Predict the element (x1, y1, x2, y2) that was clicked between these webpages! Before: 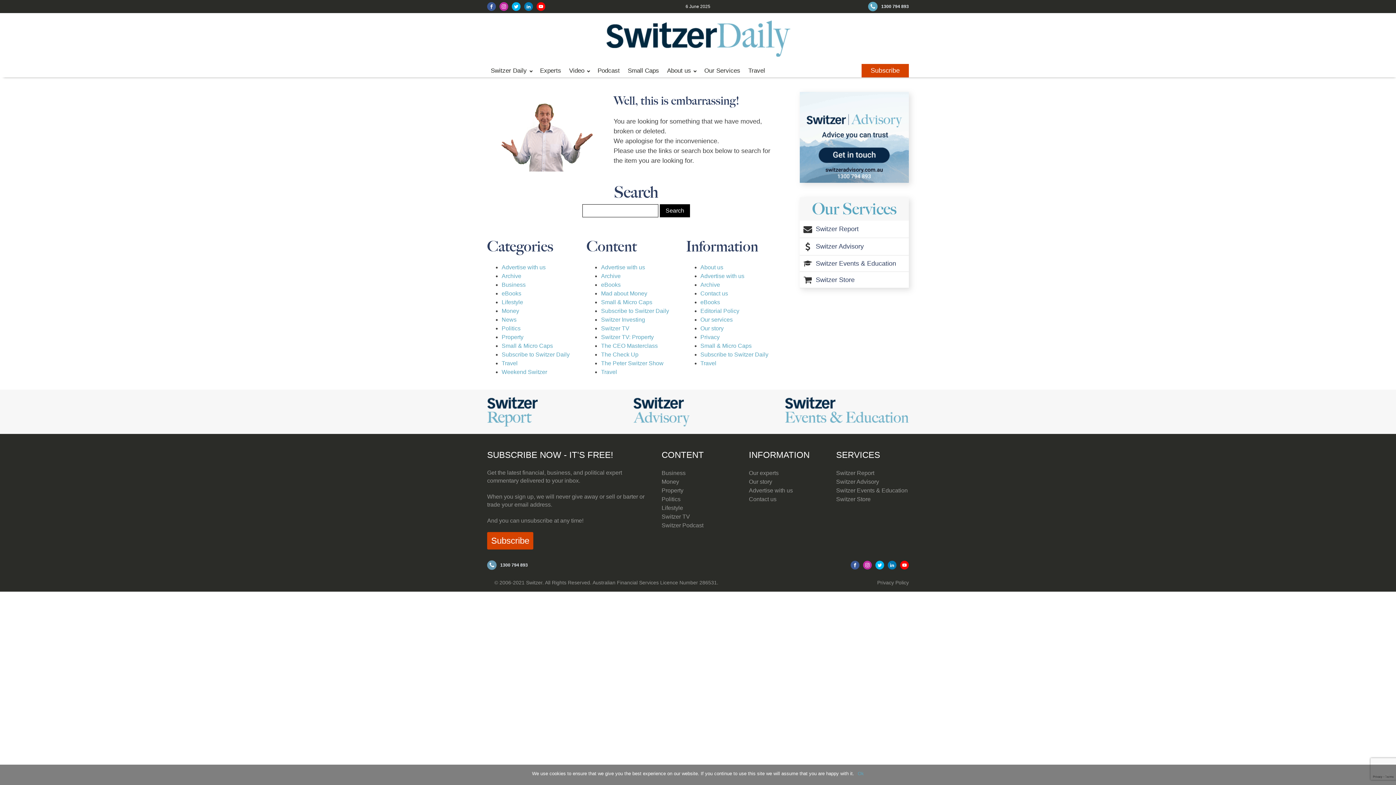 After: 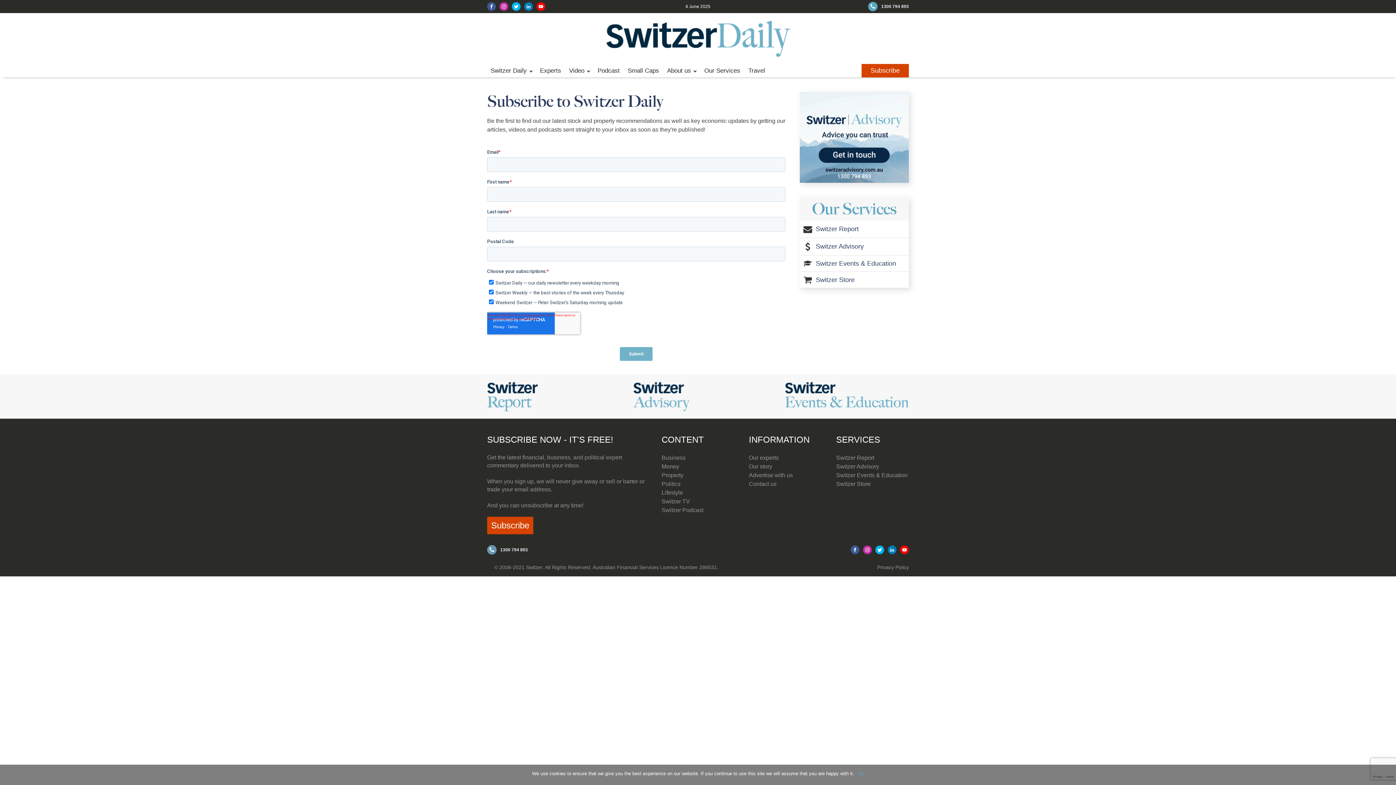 Action: bbox: (861, 64, 909, 77) label: Subscribe